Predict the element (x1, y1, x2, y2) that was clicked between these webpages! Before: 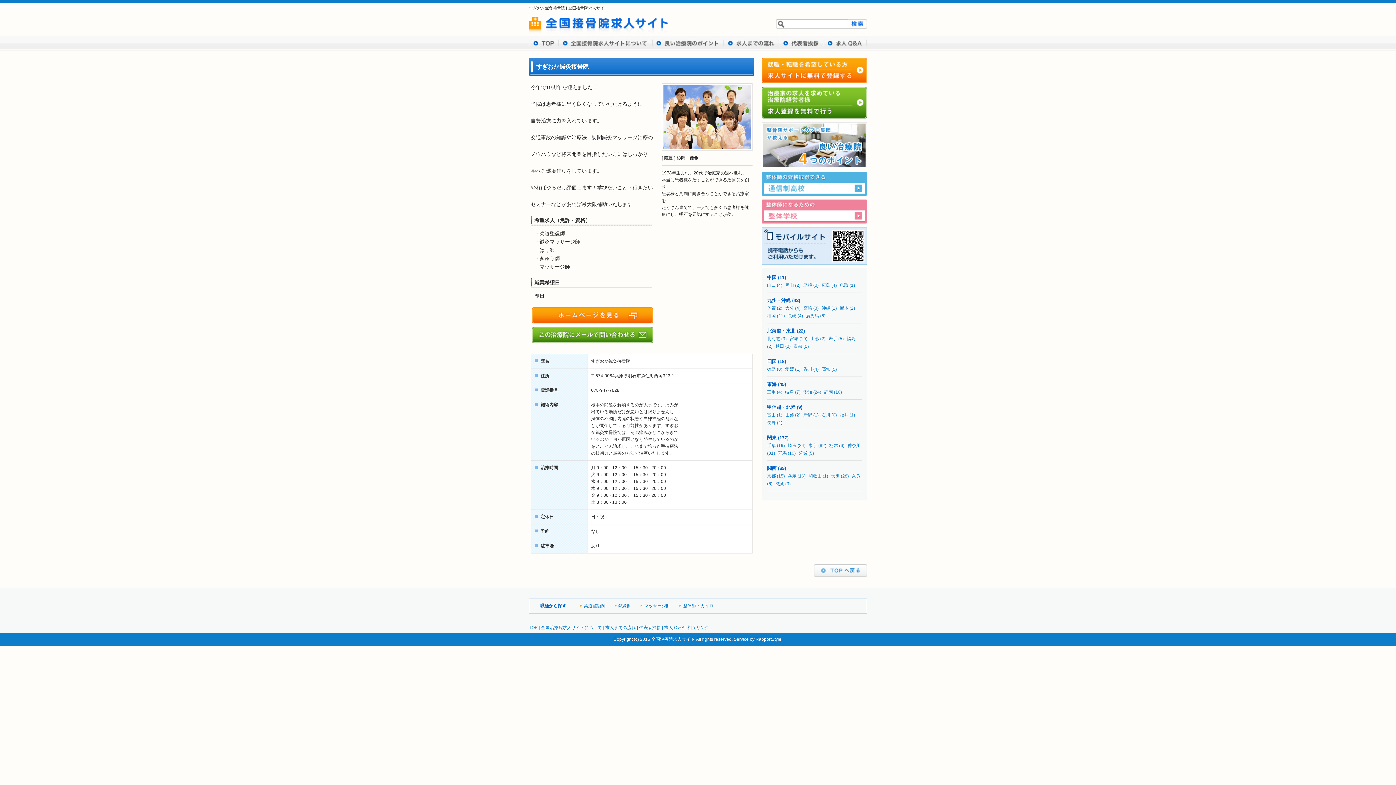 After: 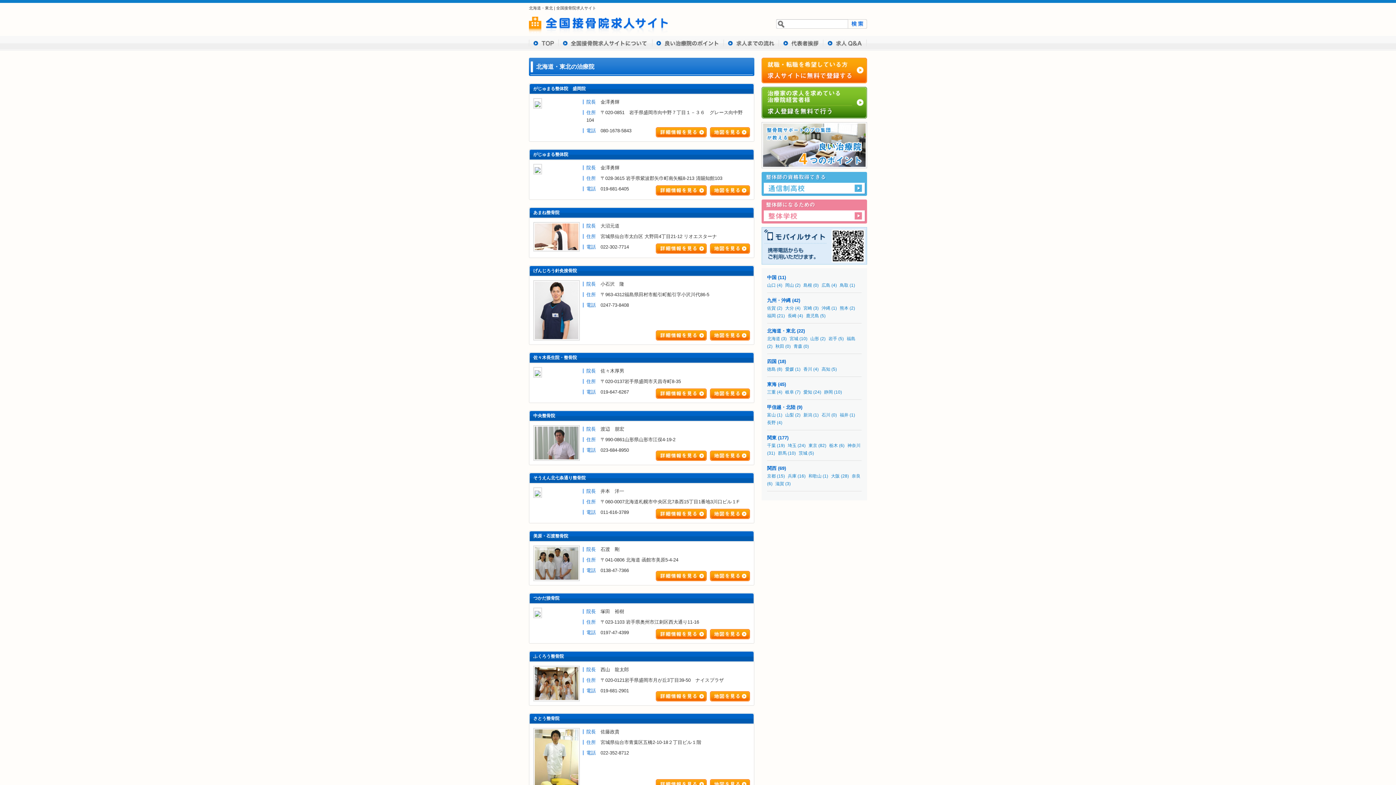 Action: bbox: (767, 328, 795, 333) label: 北海道・東北